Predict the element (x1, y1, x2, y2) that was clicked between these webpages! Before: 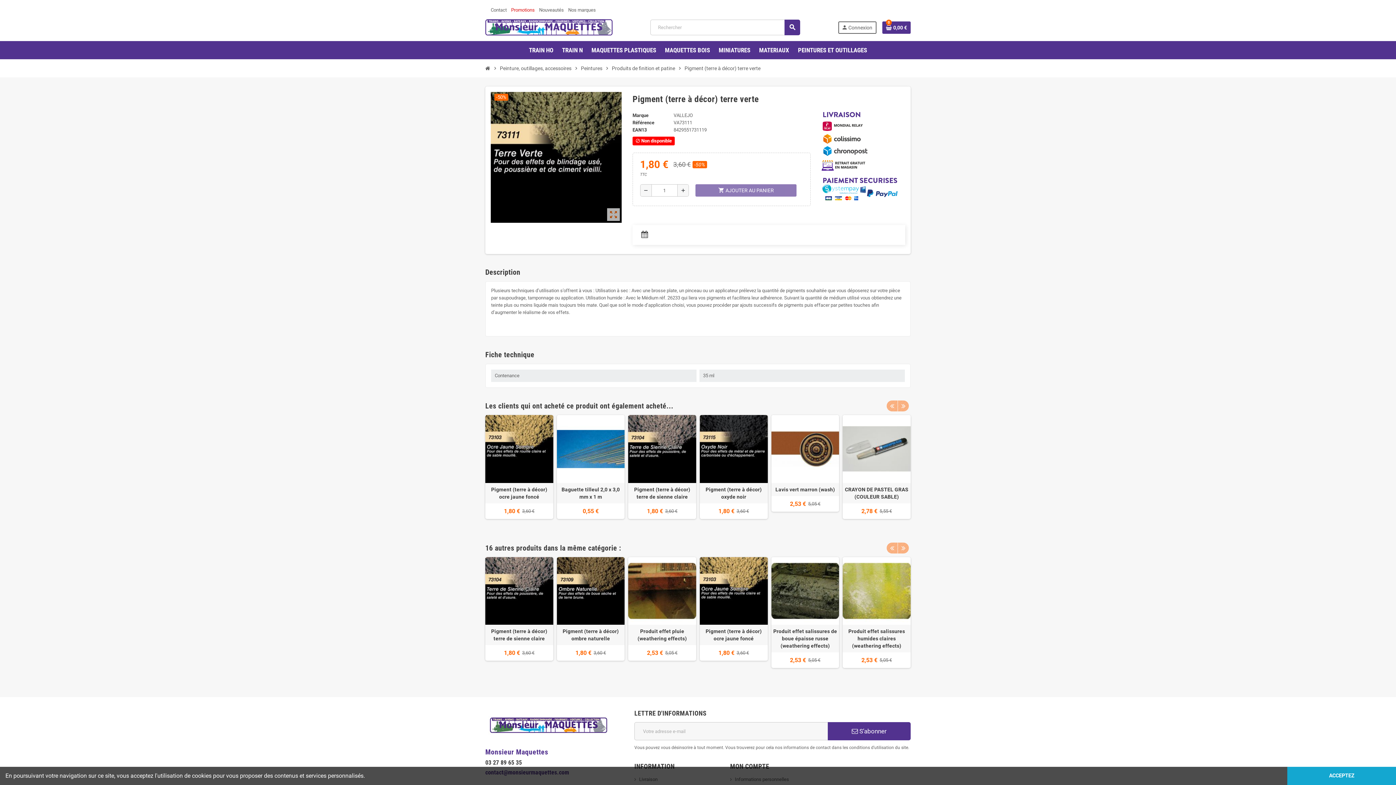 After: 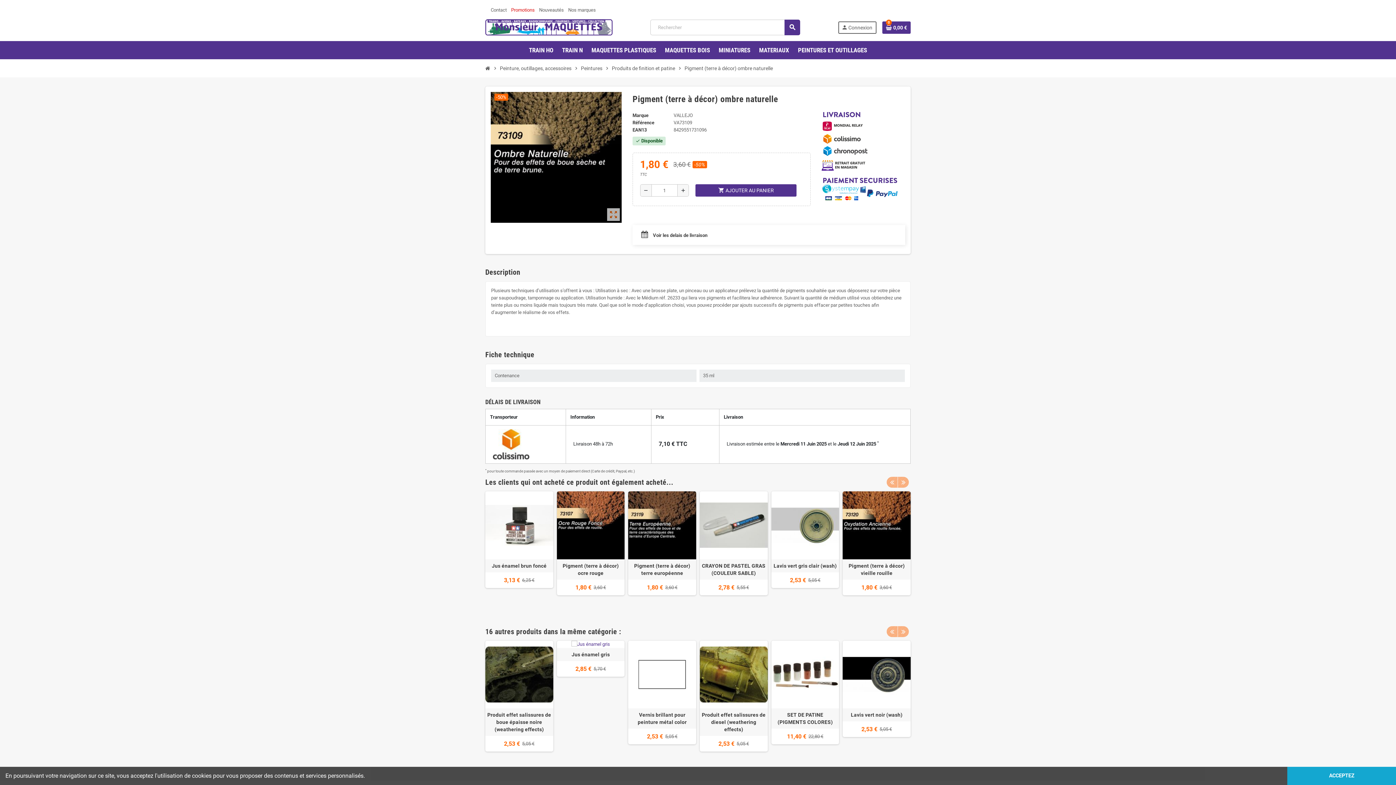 Action: label: Pigment (terre à décor) ombre naturelle bbox: (558, 628, 623, 642)